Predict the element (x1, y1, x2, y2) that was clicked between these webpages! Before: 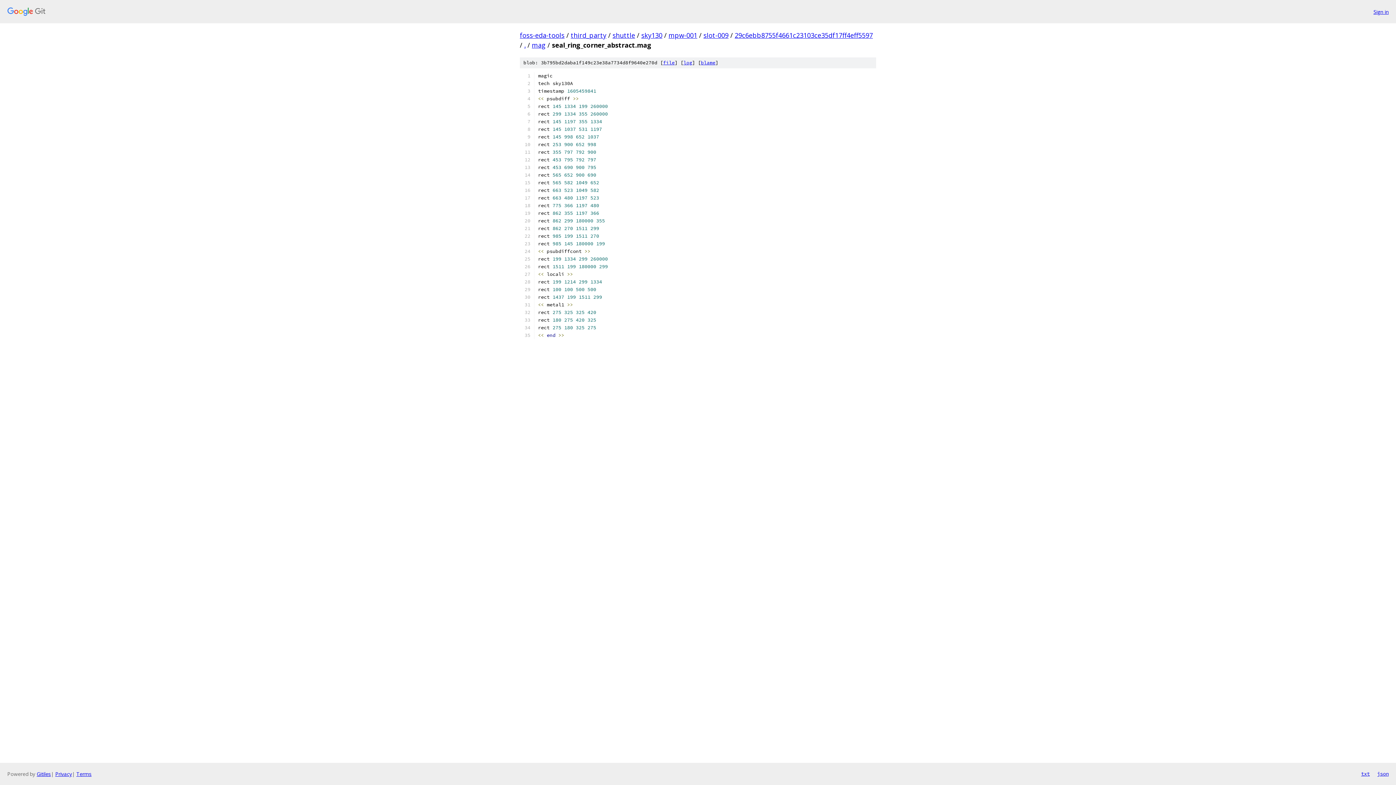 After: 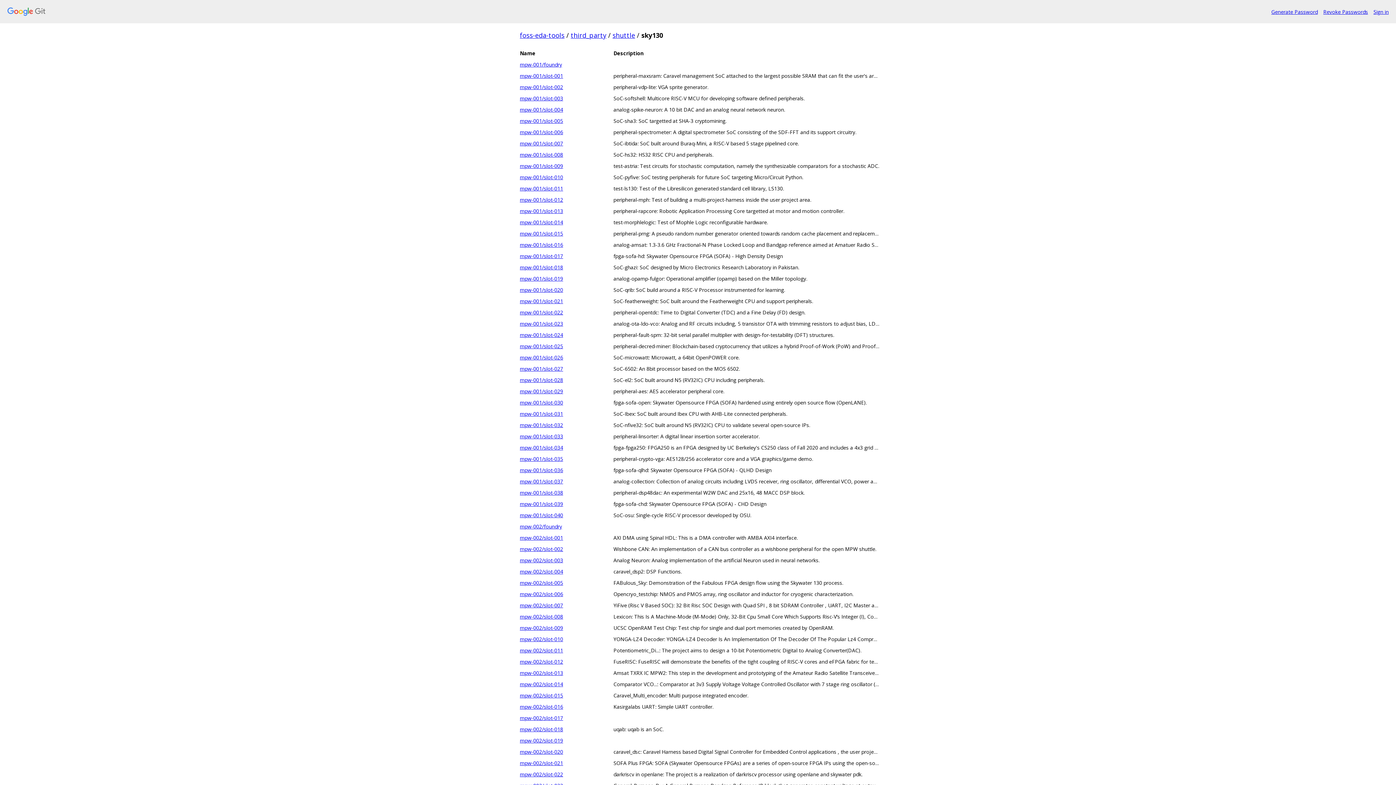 Action: bbox: (641, 30, 662, 39) label: sky130